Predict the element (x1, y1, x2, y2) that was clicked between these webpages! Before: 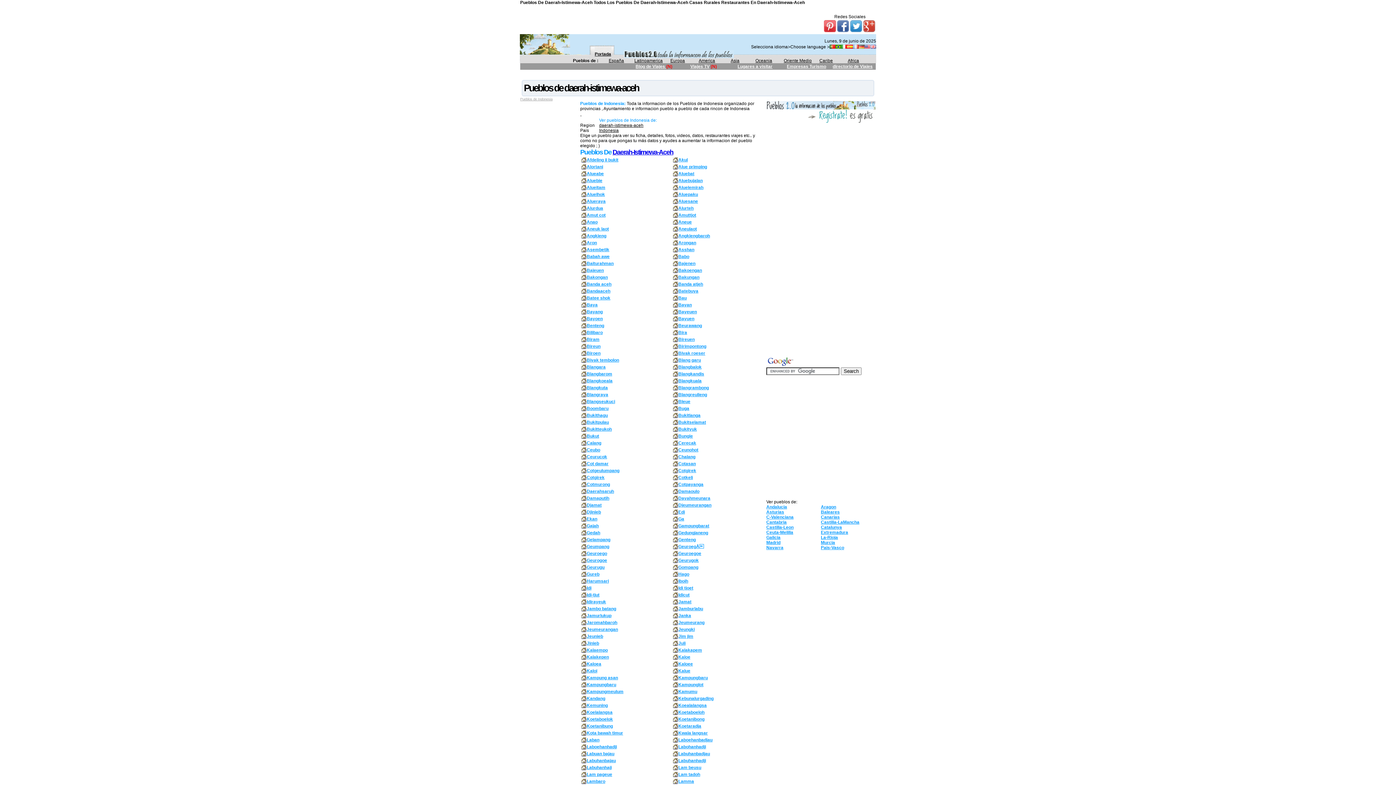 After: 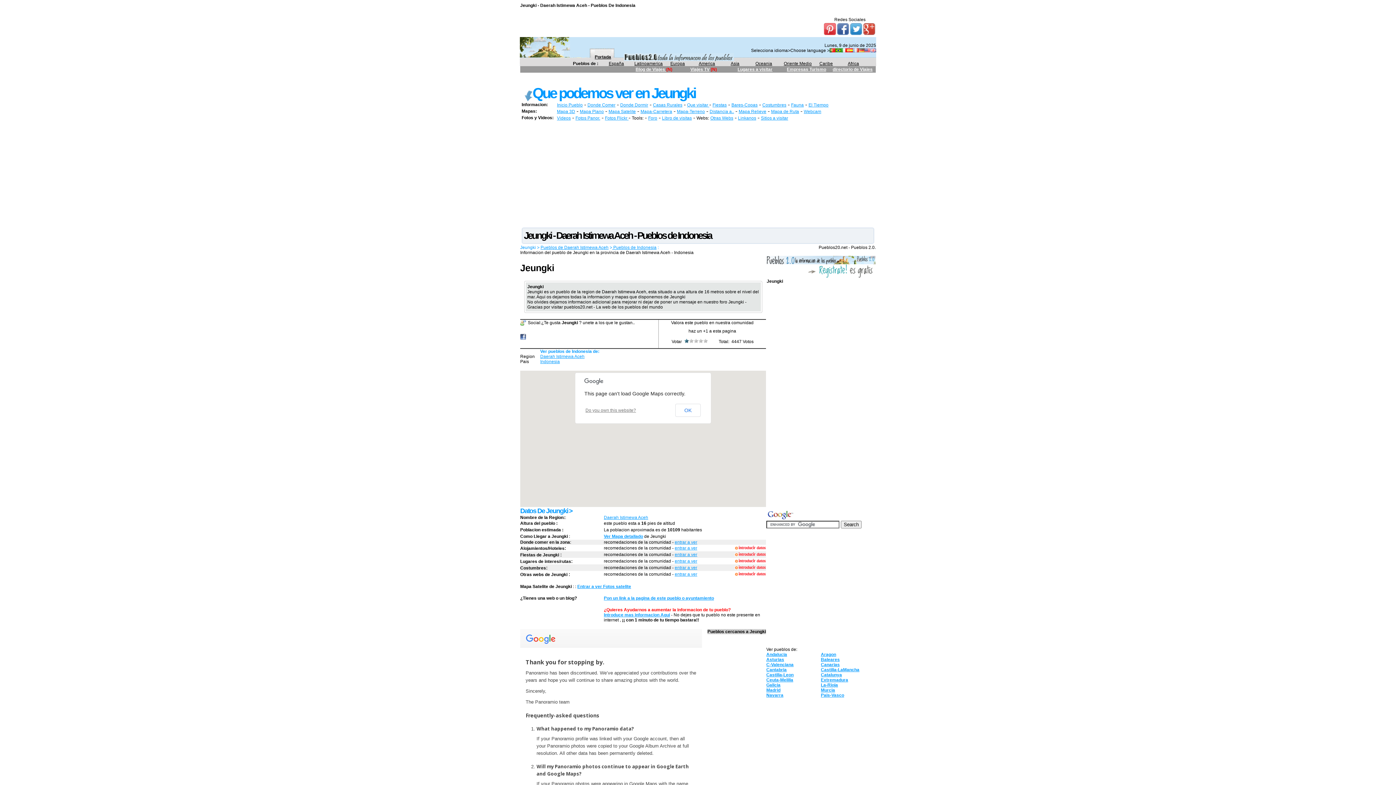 Action: bbox: (678, 627, 694, 632) label: Jeungki